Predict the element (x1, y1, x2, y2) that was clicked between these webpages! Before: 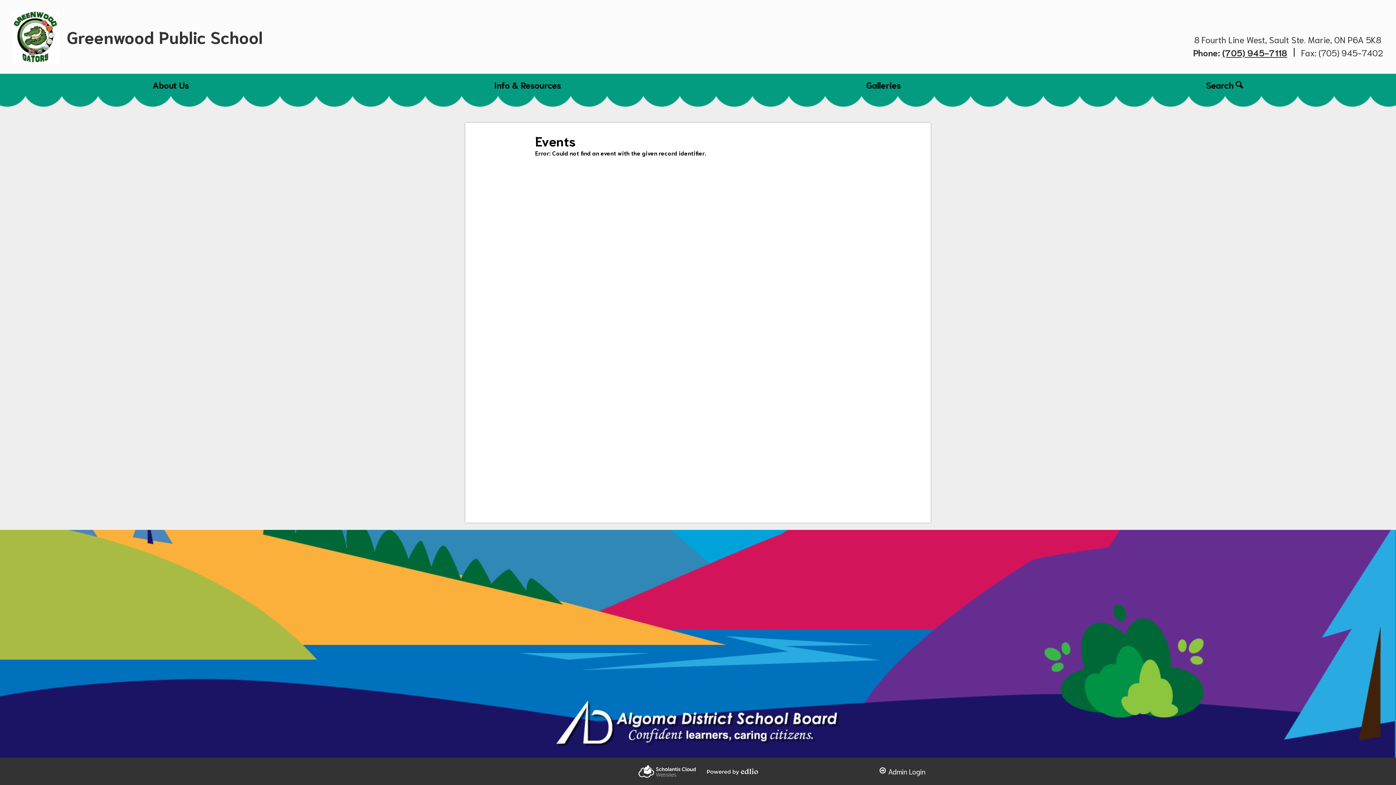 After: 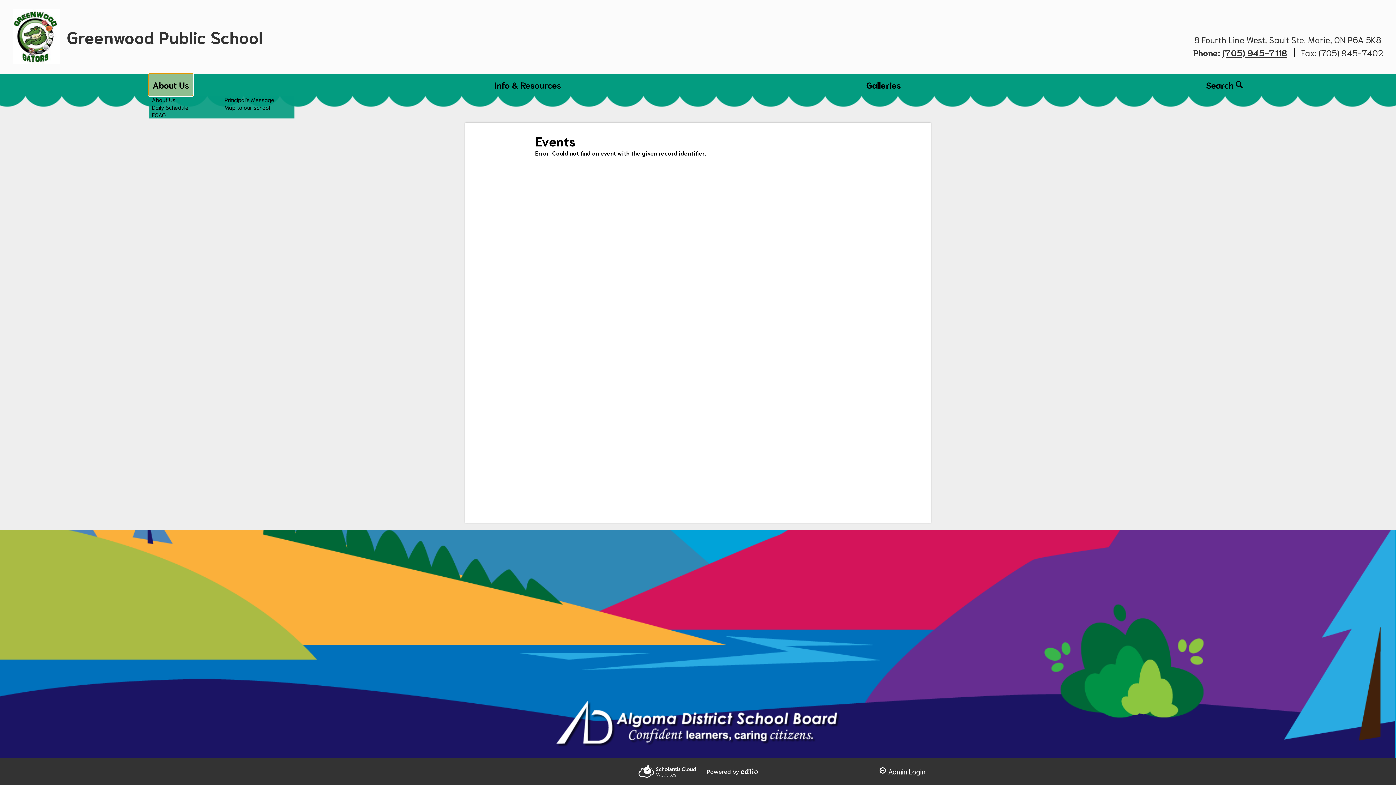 Action: bbox: (149, 73, 192, 95) label: About Us